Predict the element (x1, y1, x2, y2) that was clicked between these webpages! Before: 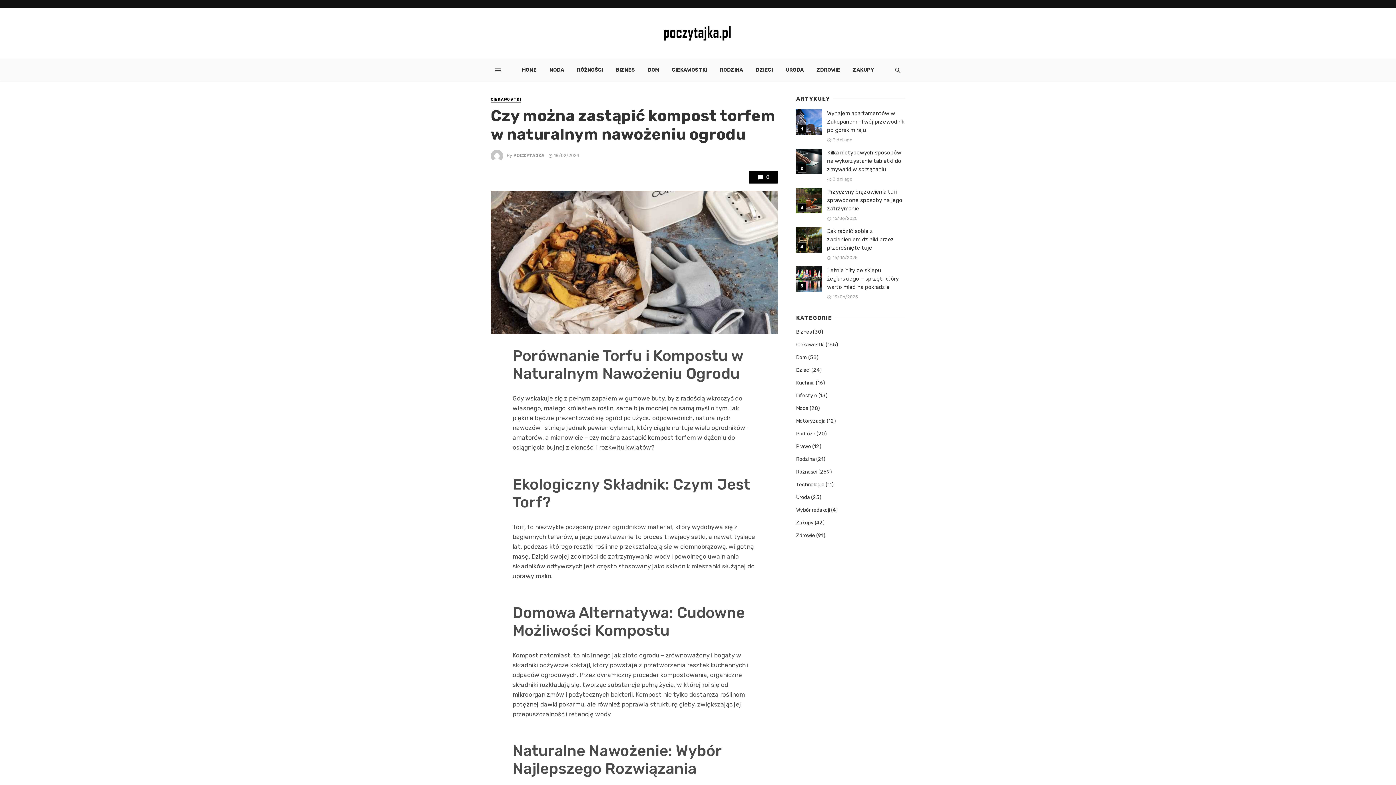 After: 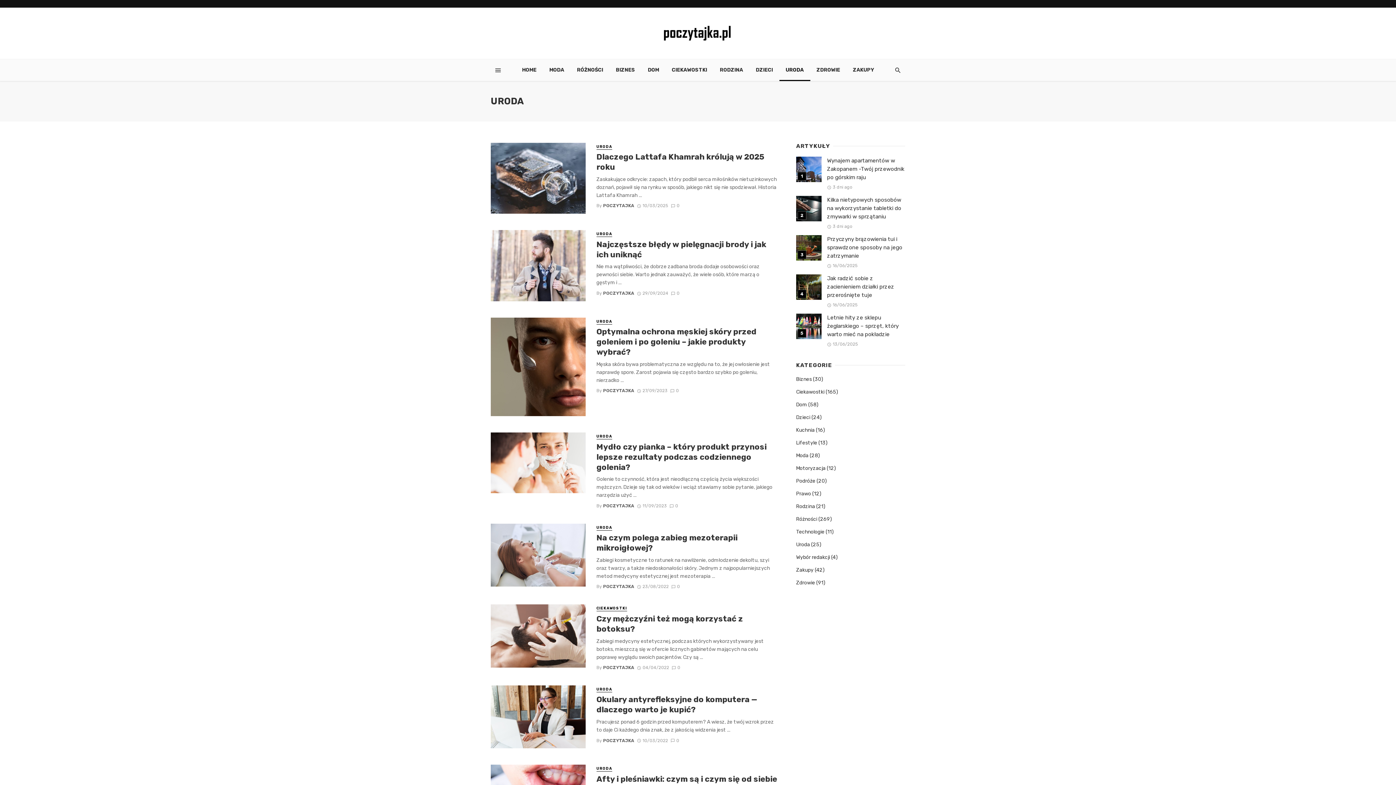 Action: label: Uroda bbox: (796, 494, 810, 501)